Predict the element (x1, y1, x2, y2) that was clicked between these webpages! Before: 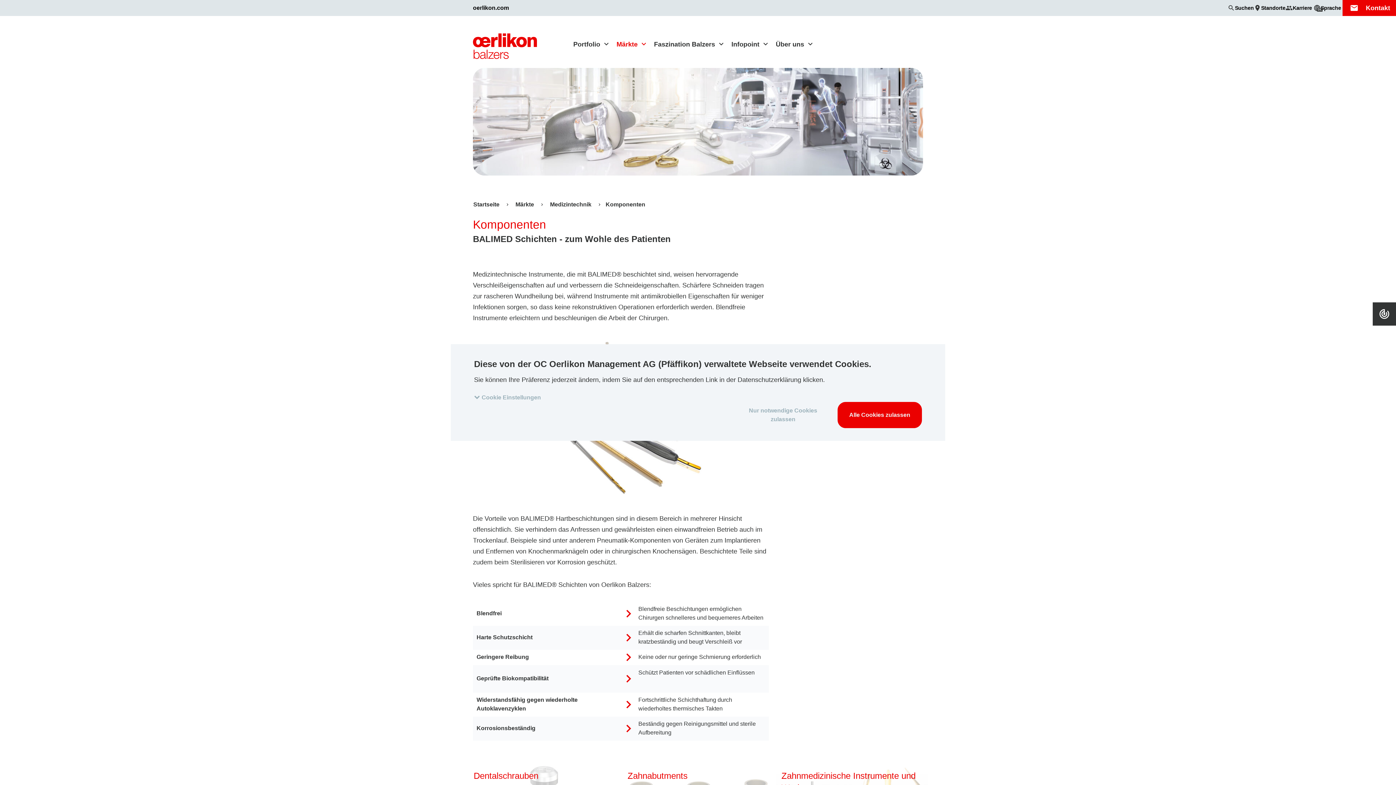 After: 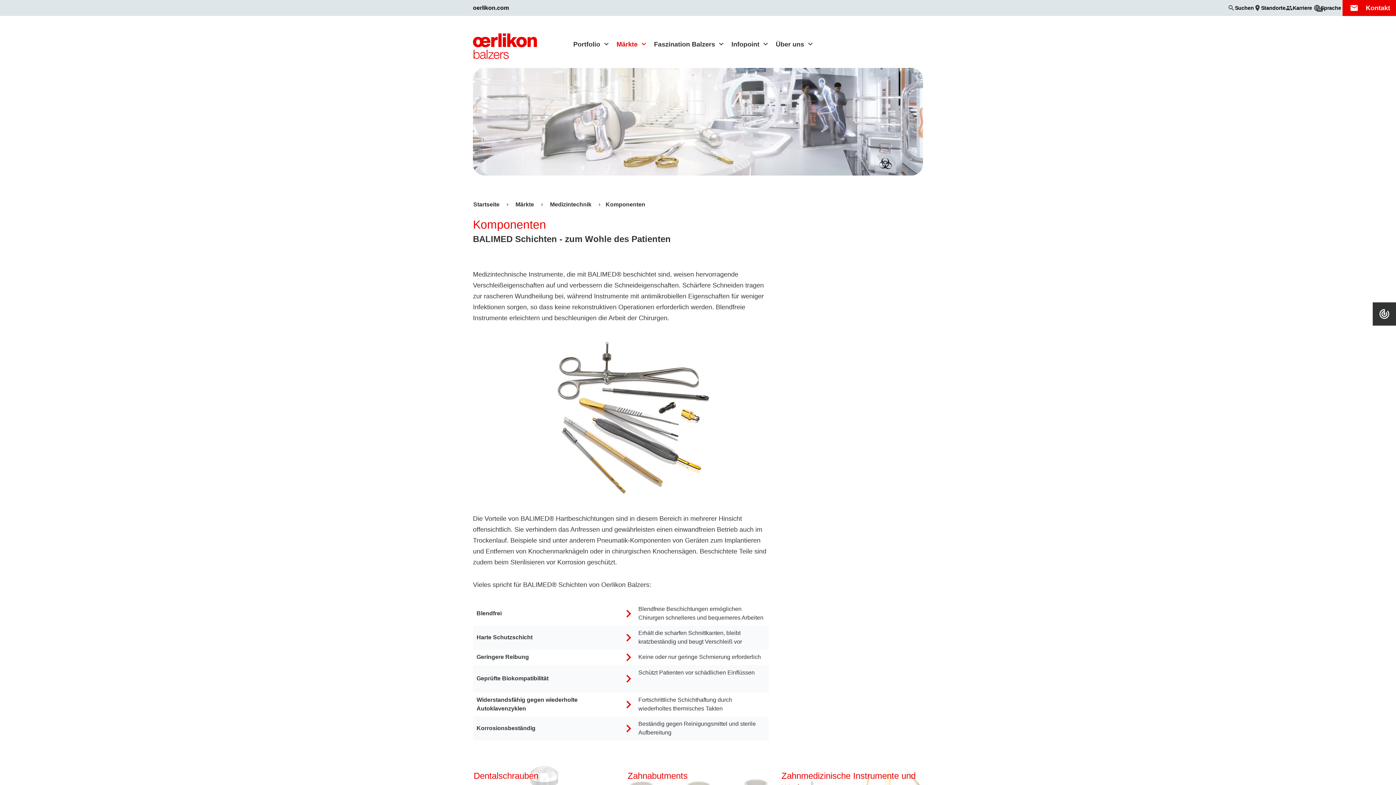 Action: label: Alle Cookies zulassen bbox: (837, 402, 922, 428)